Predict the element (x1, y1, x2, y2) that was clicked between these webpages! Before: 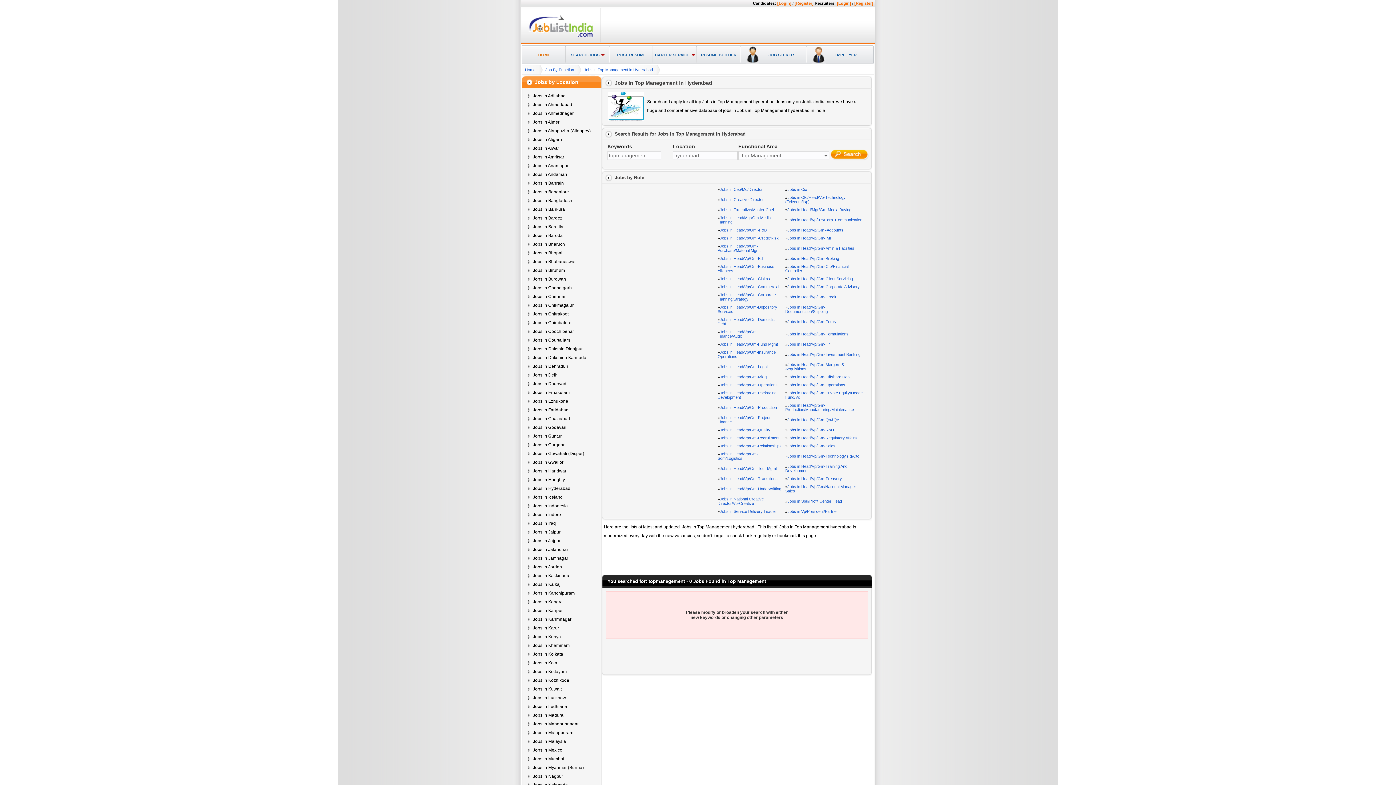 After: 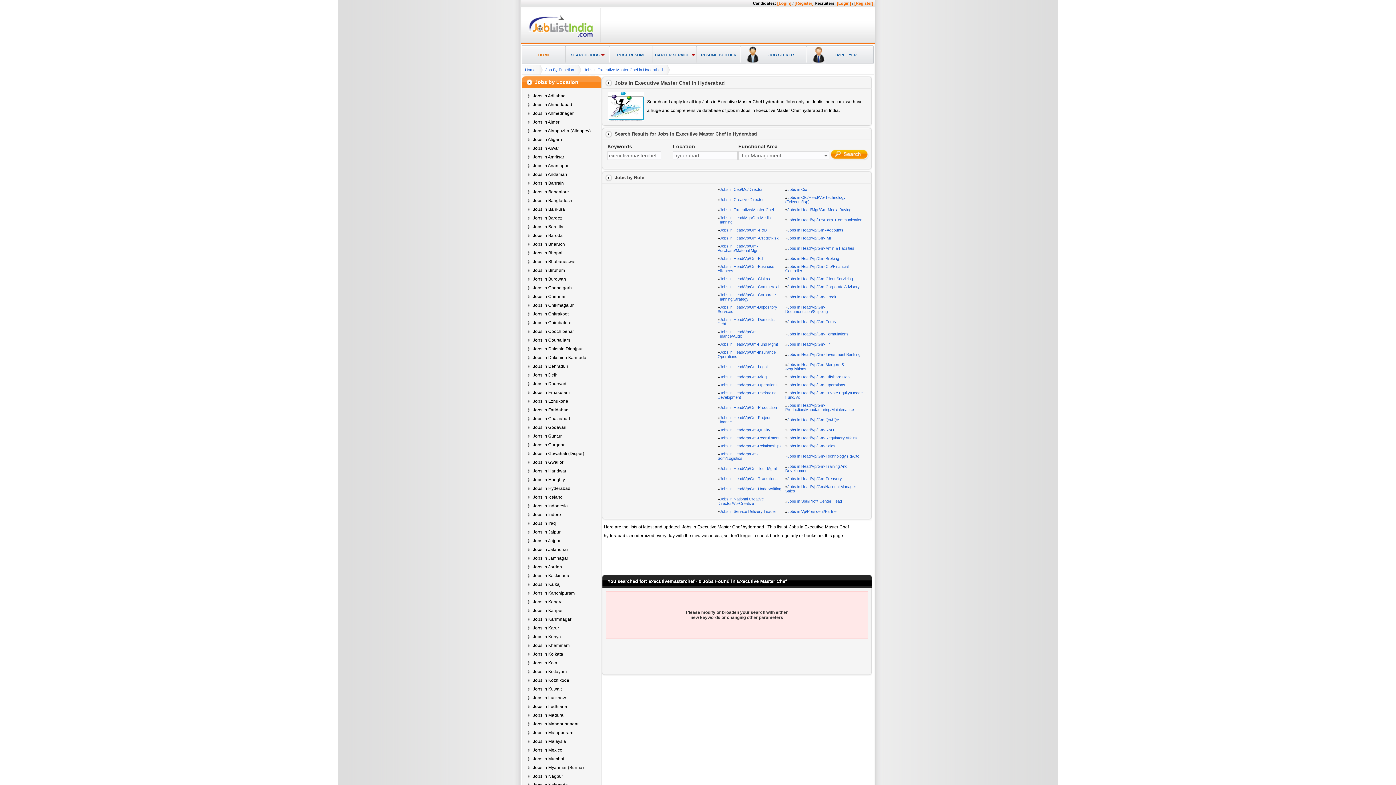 Action: label: Jobs in Executive/Master Chef bbox: (720, 207, 774, 212)